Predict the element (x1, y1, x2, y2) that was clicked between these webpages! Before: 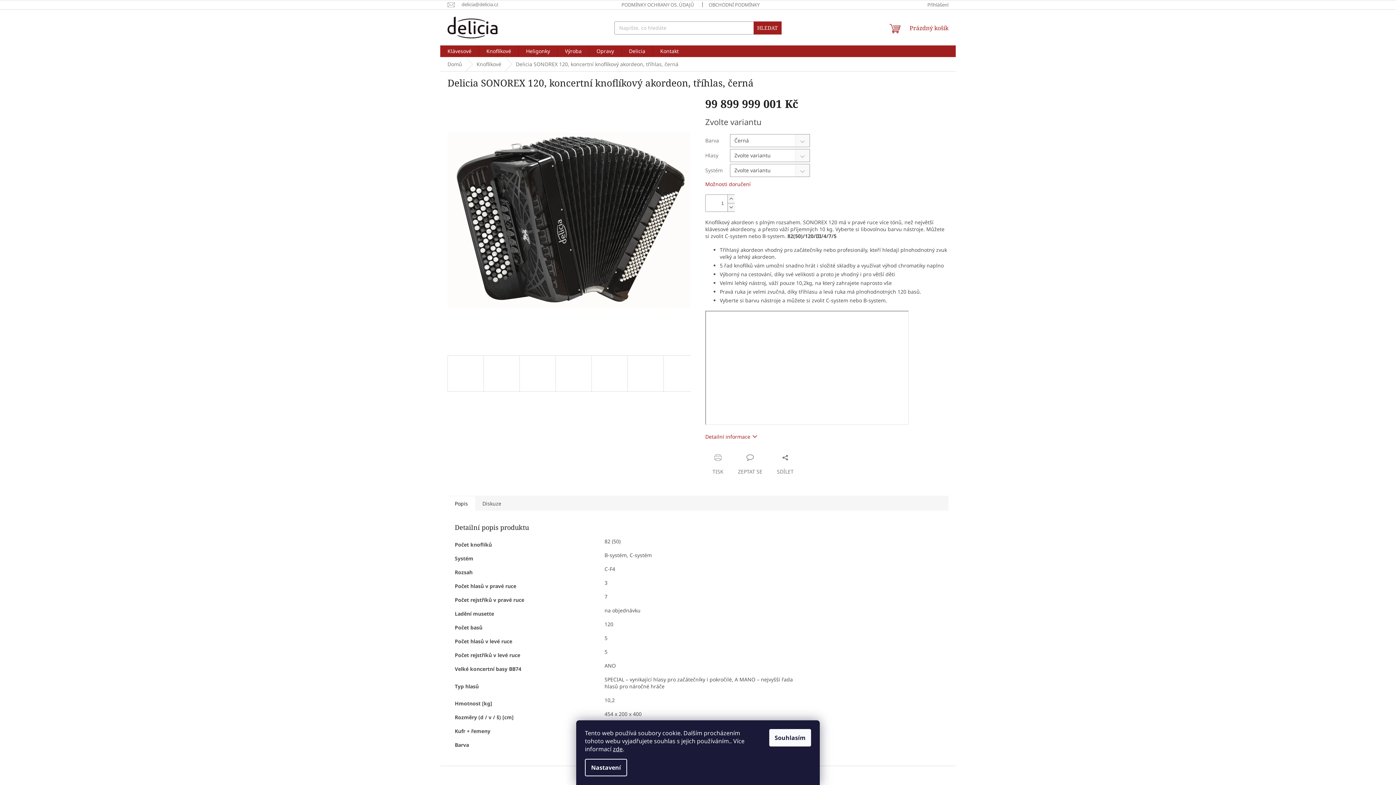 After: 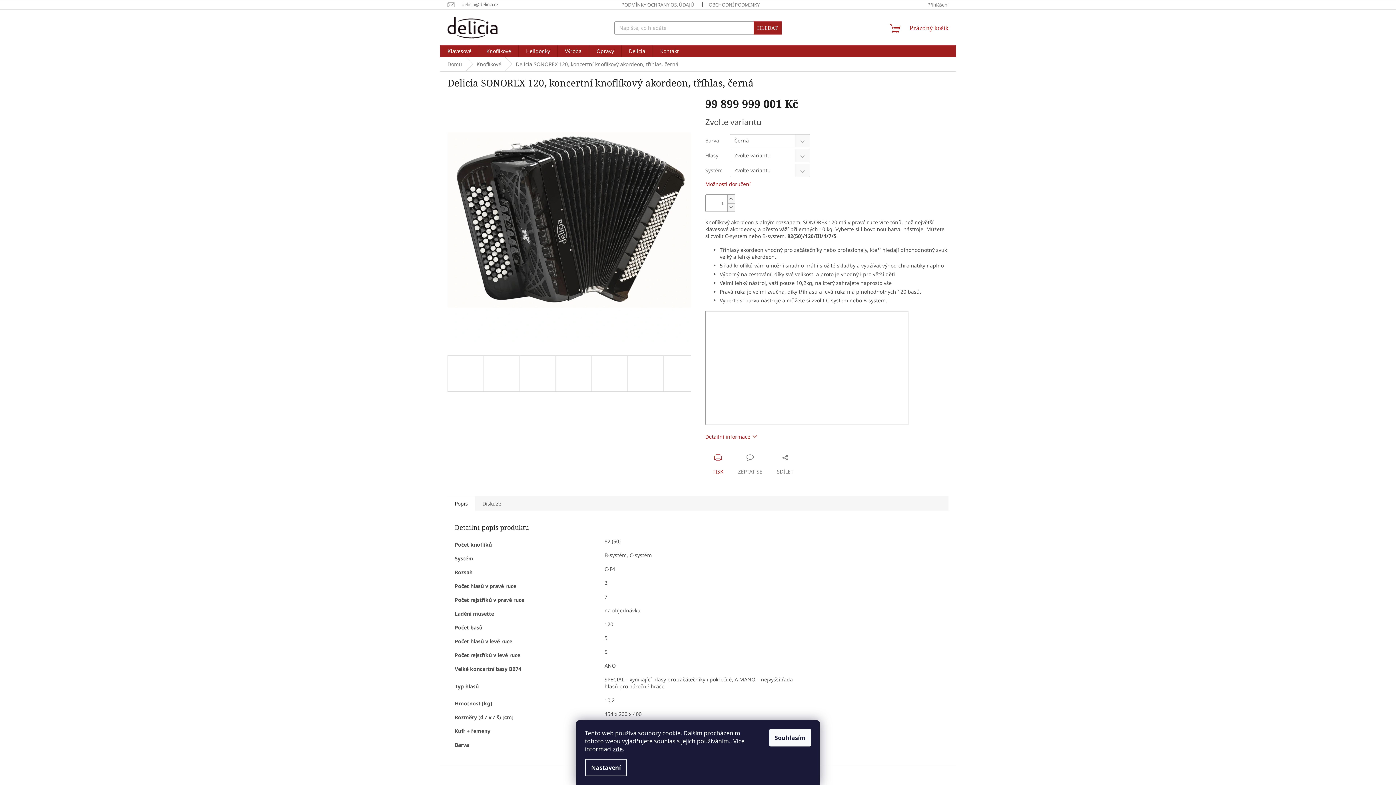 Action: bbox: (705, 454, 730, 475) label: TISK